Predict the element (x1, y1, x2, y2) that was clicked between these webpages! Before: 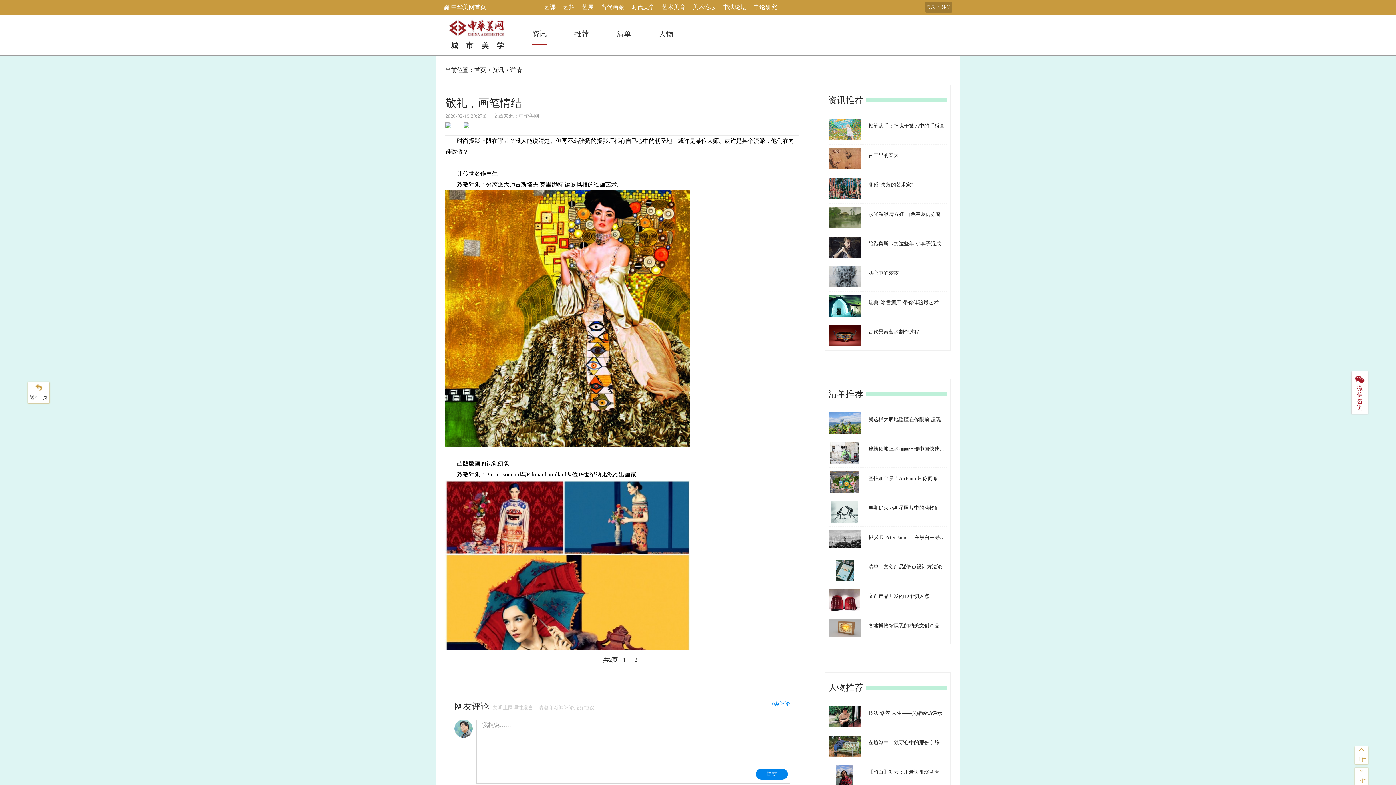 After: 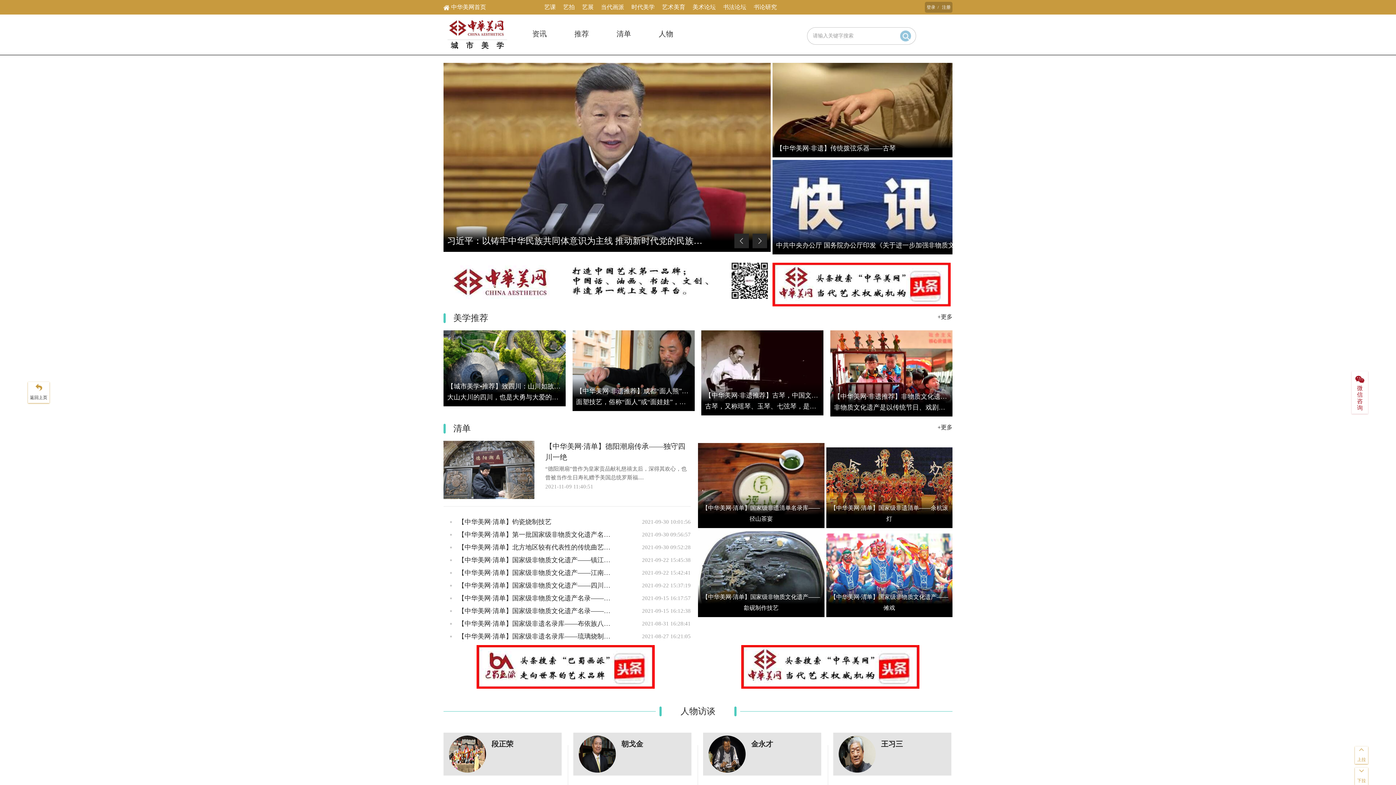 Action: label: 城市美学 bbox: (443, 14, 511, 51)